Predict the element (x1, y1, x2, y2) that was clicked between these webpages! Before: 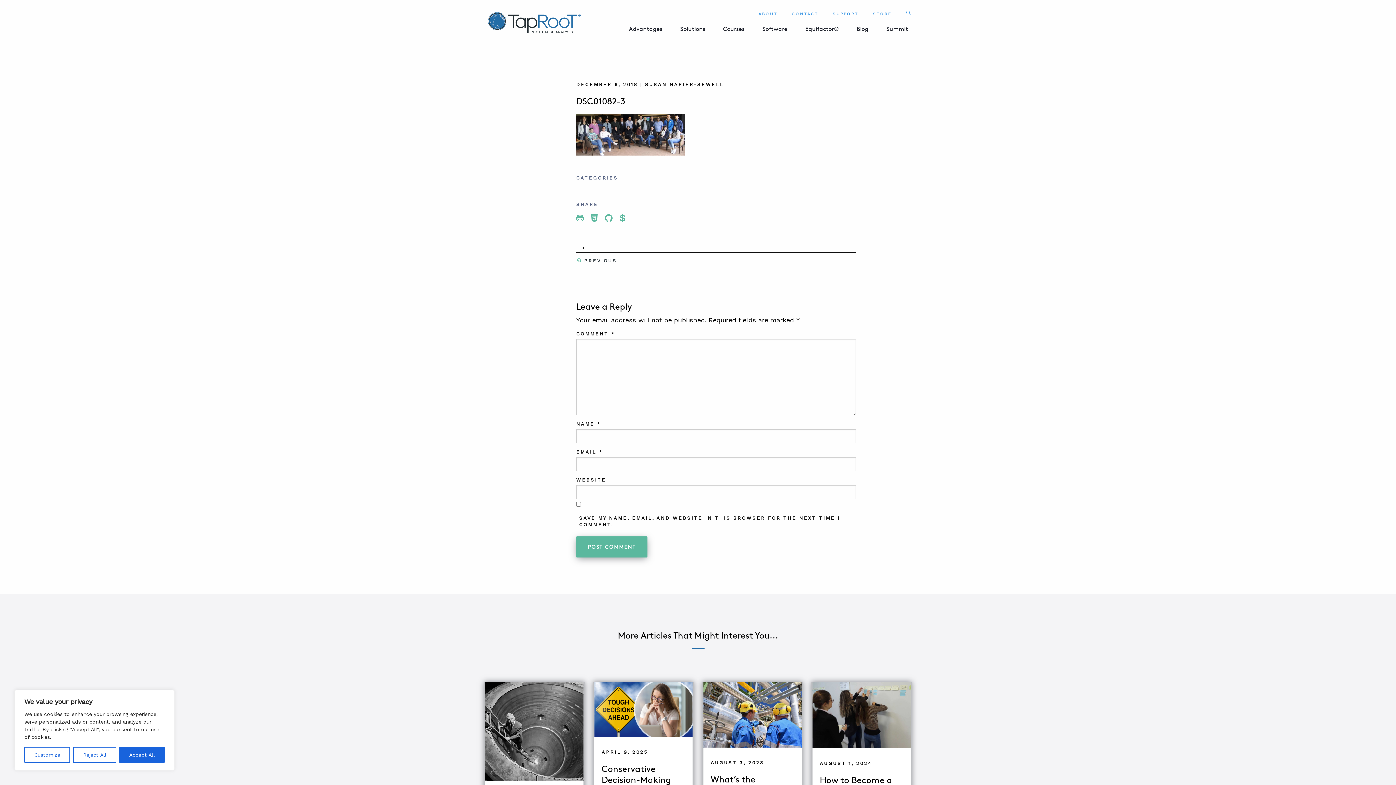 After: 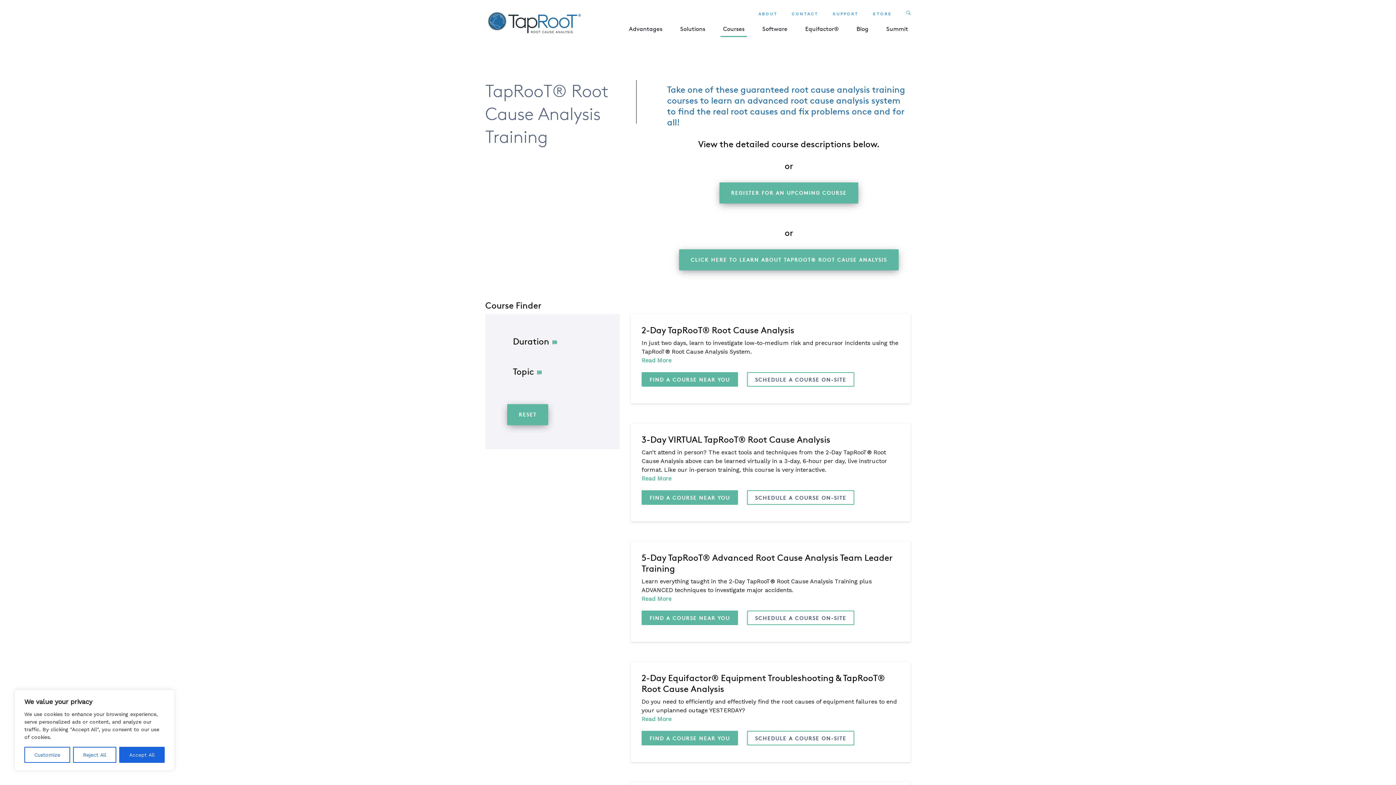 Action: bbox: (720, 20, 747, 37) label: Courses